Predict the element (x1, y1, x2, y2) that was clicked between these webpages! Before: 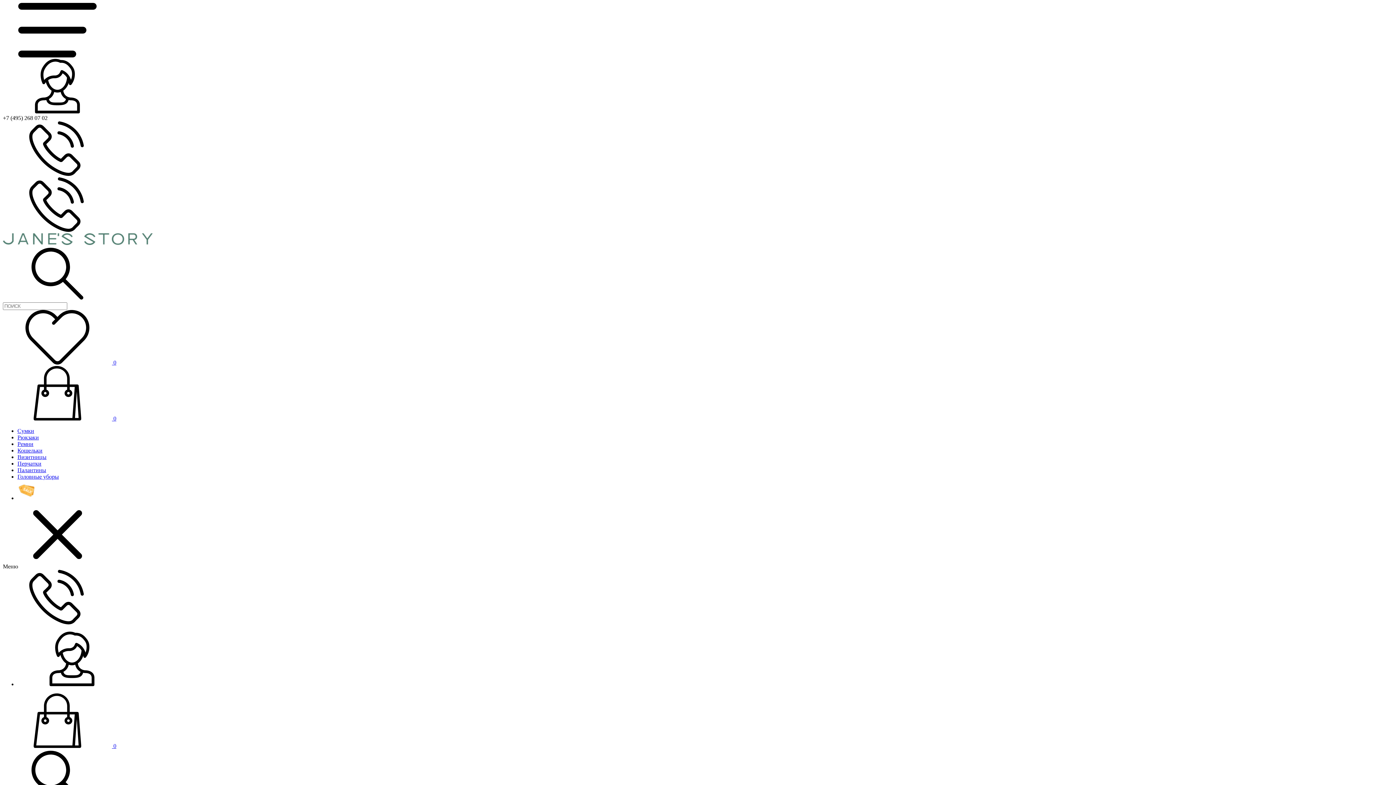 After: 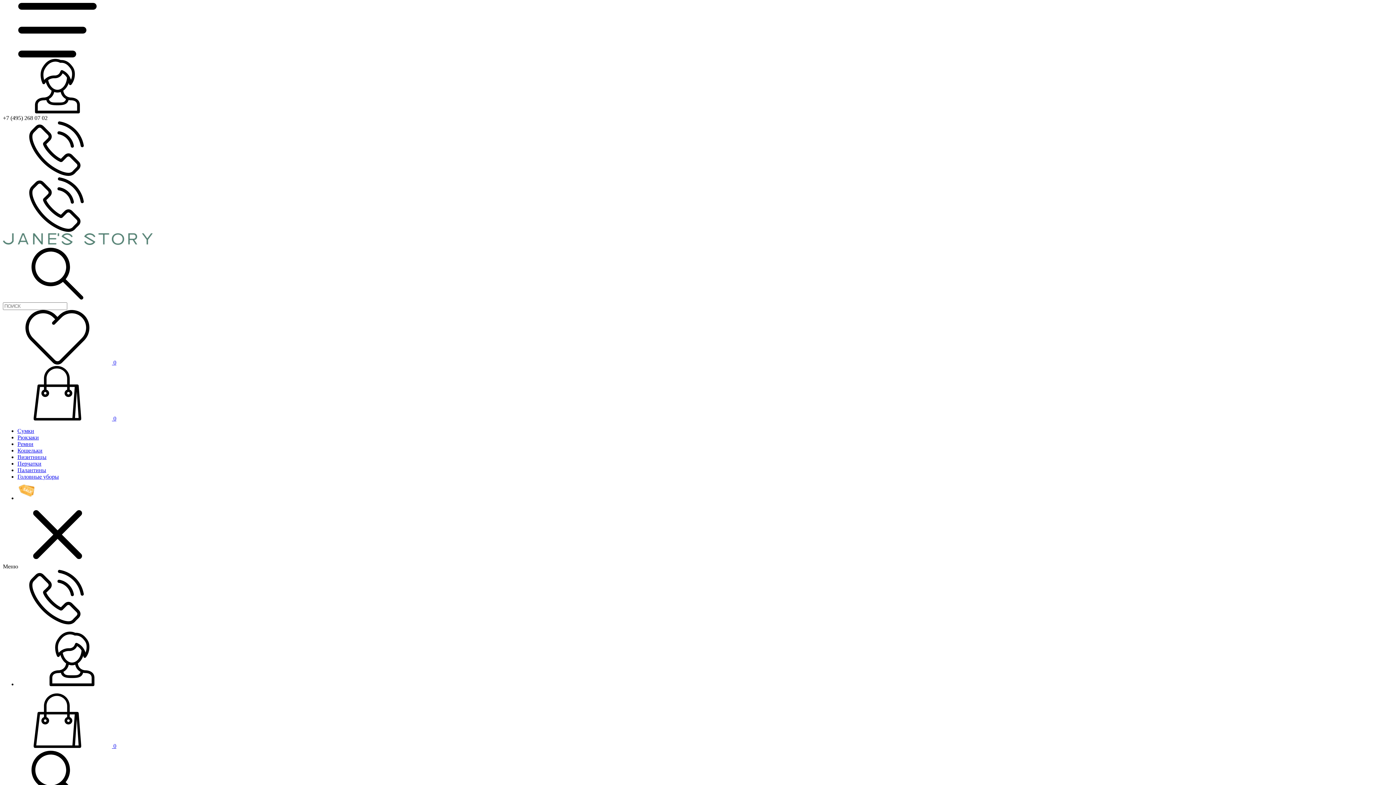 Action: label: Визитницы bbox: (17, 454, 46, 460)